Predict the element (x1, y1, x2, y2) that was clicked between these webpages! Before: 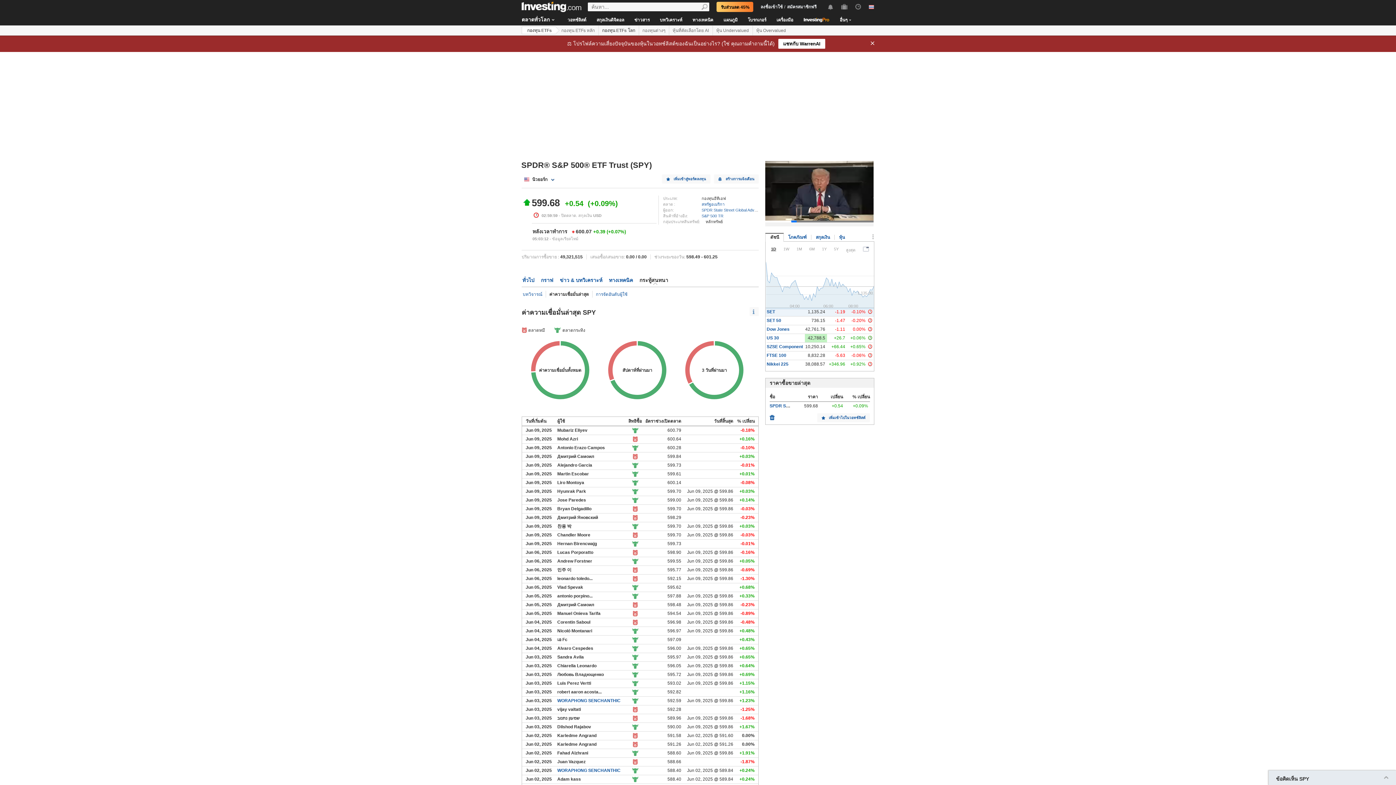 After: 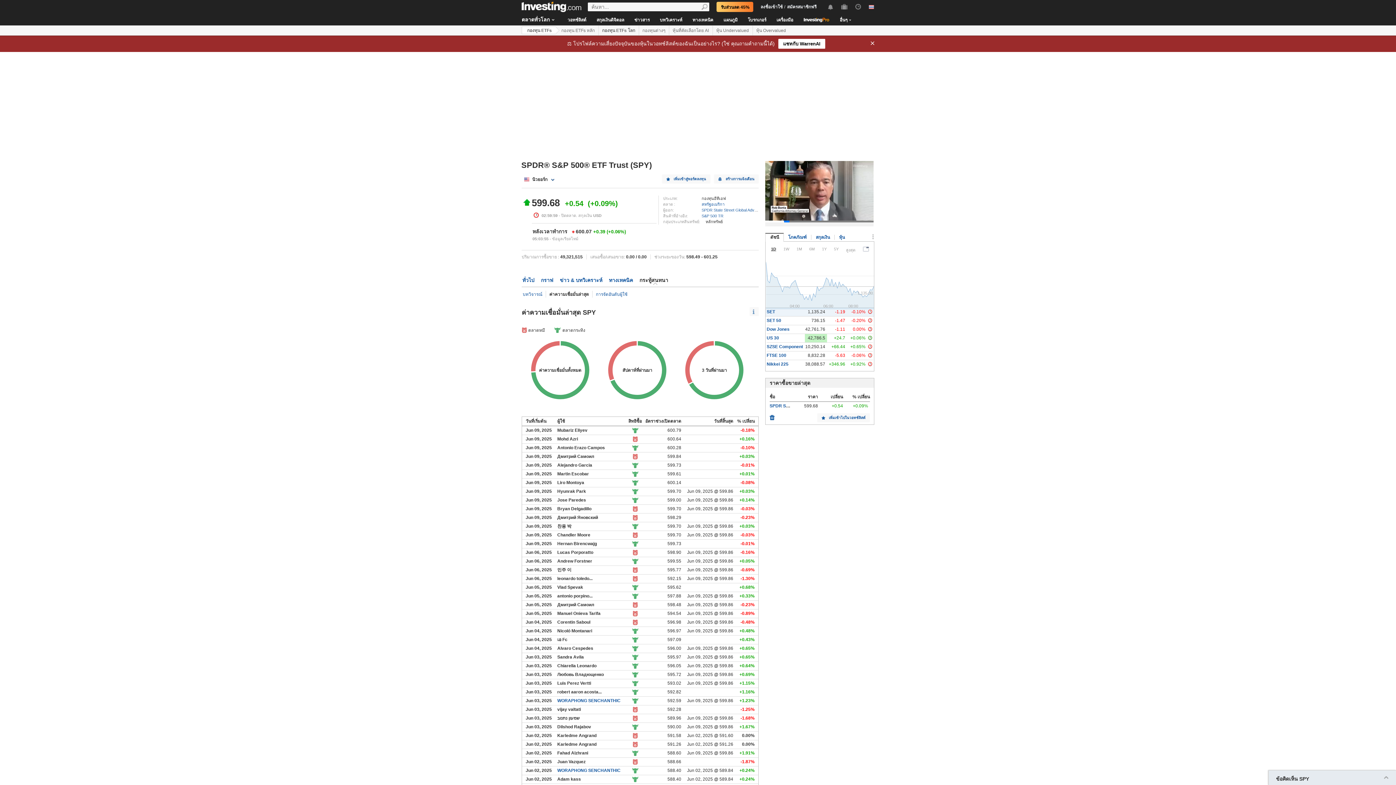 Action: label: รับส่วนลด 45% bbox: (716, 1, 753, 12)